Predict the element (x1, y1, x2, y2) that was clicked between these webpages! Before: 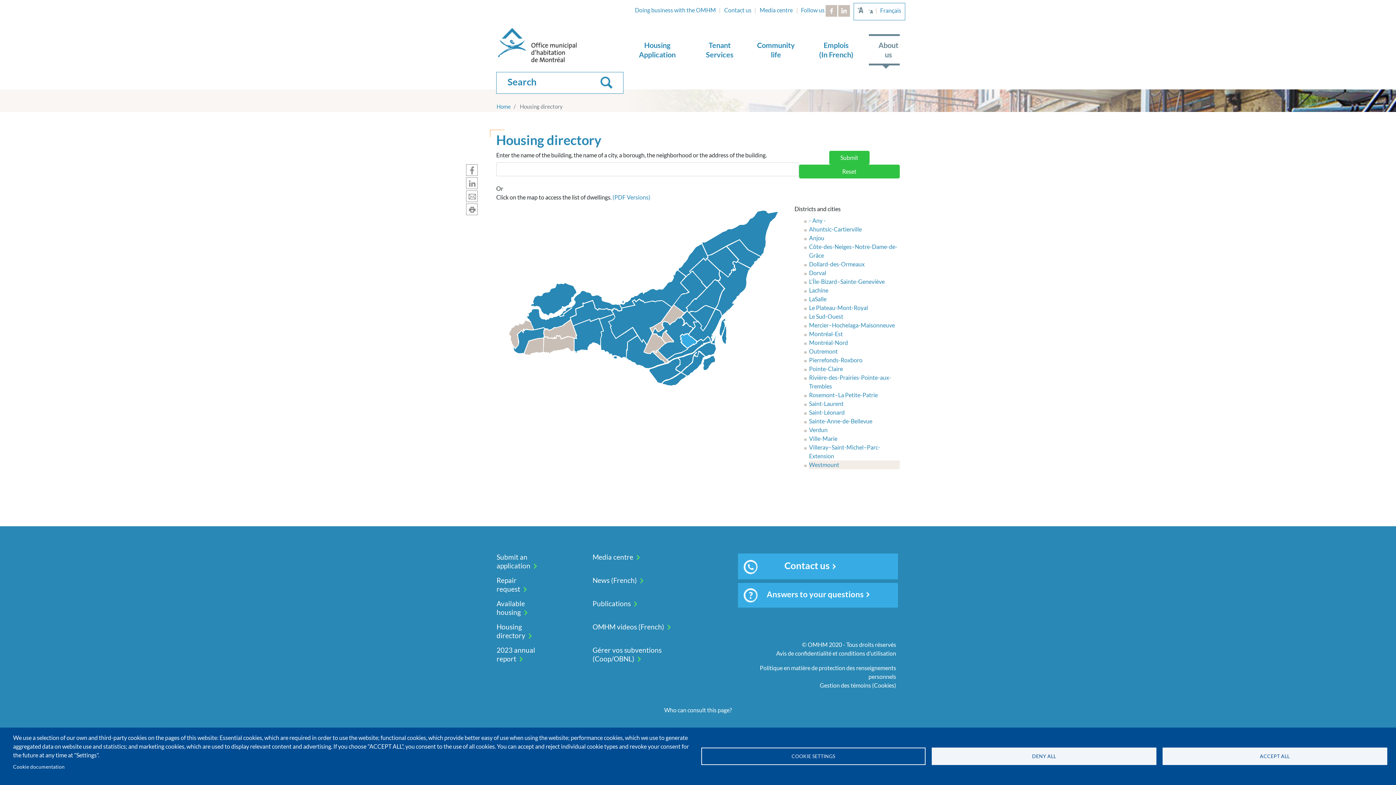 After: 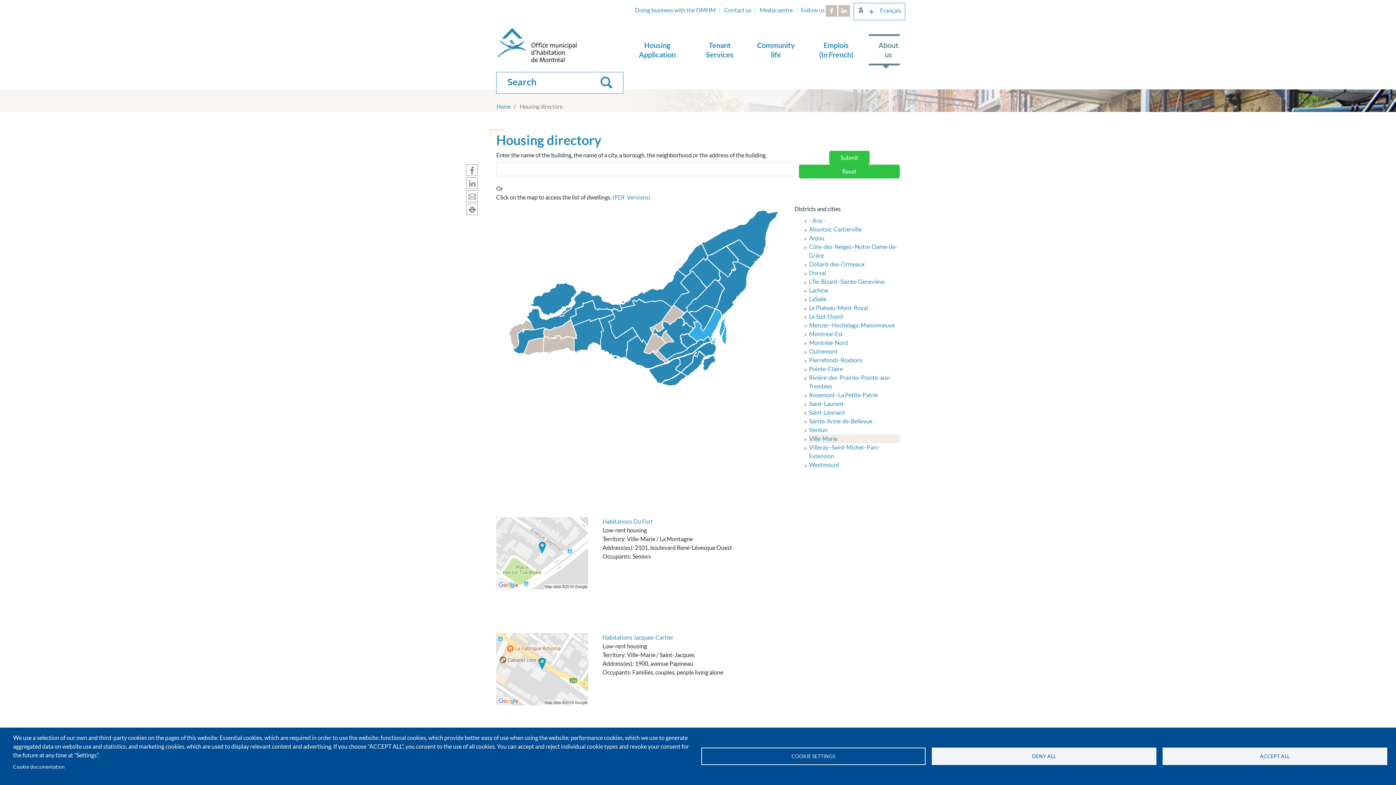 Action: label: Ville-Marie bbox: (809, 435, 837, 442)